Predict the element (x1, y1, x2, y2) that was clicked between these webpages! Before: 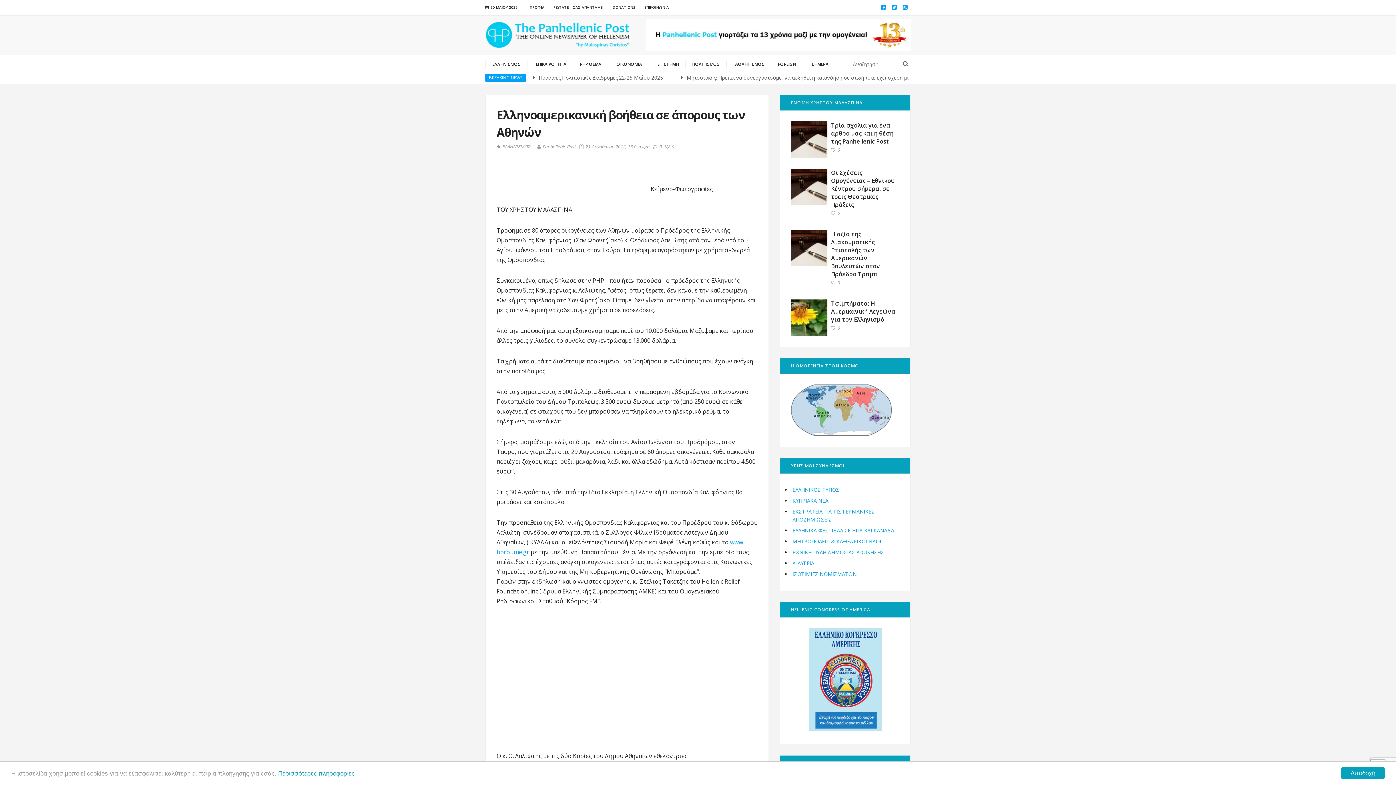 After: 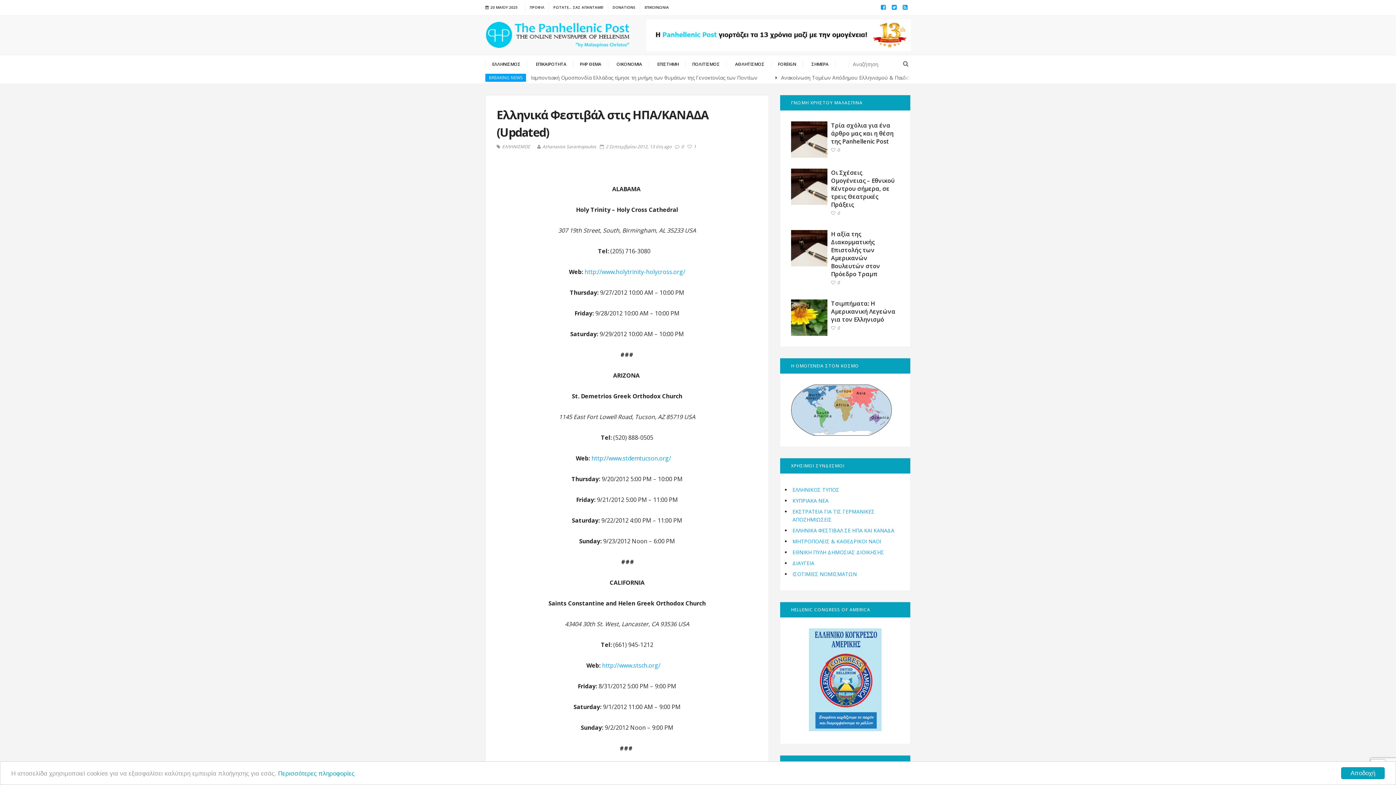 Action: label: ΕΛΛΗΝΙΚΑ ΦΕΣΤΙΒΑΛ ΣΕ ΗΠΑ ΚΑΙ ΚΑΝΑΔΑ bbox: (791, 525, 899, 536)